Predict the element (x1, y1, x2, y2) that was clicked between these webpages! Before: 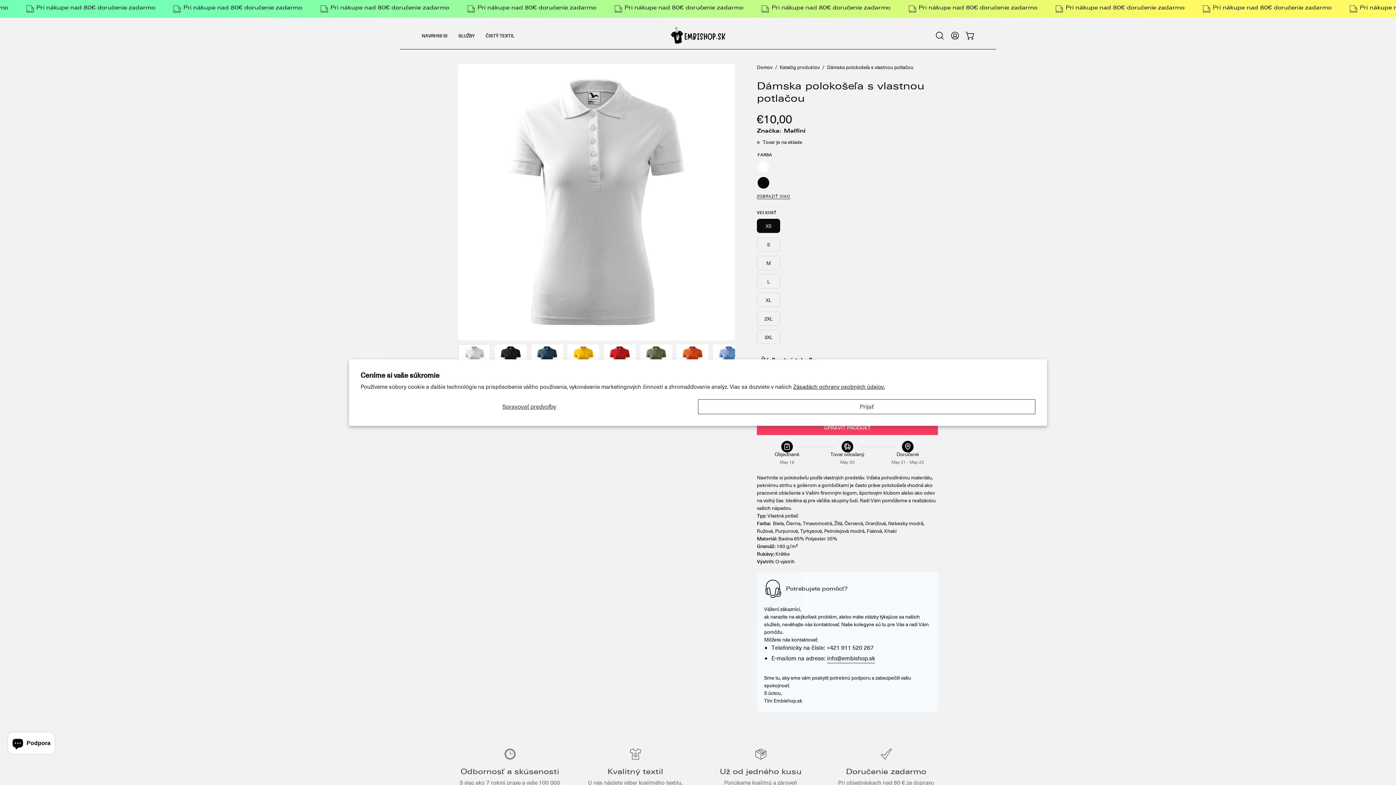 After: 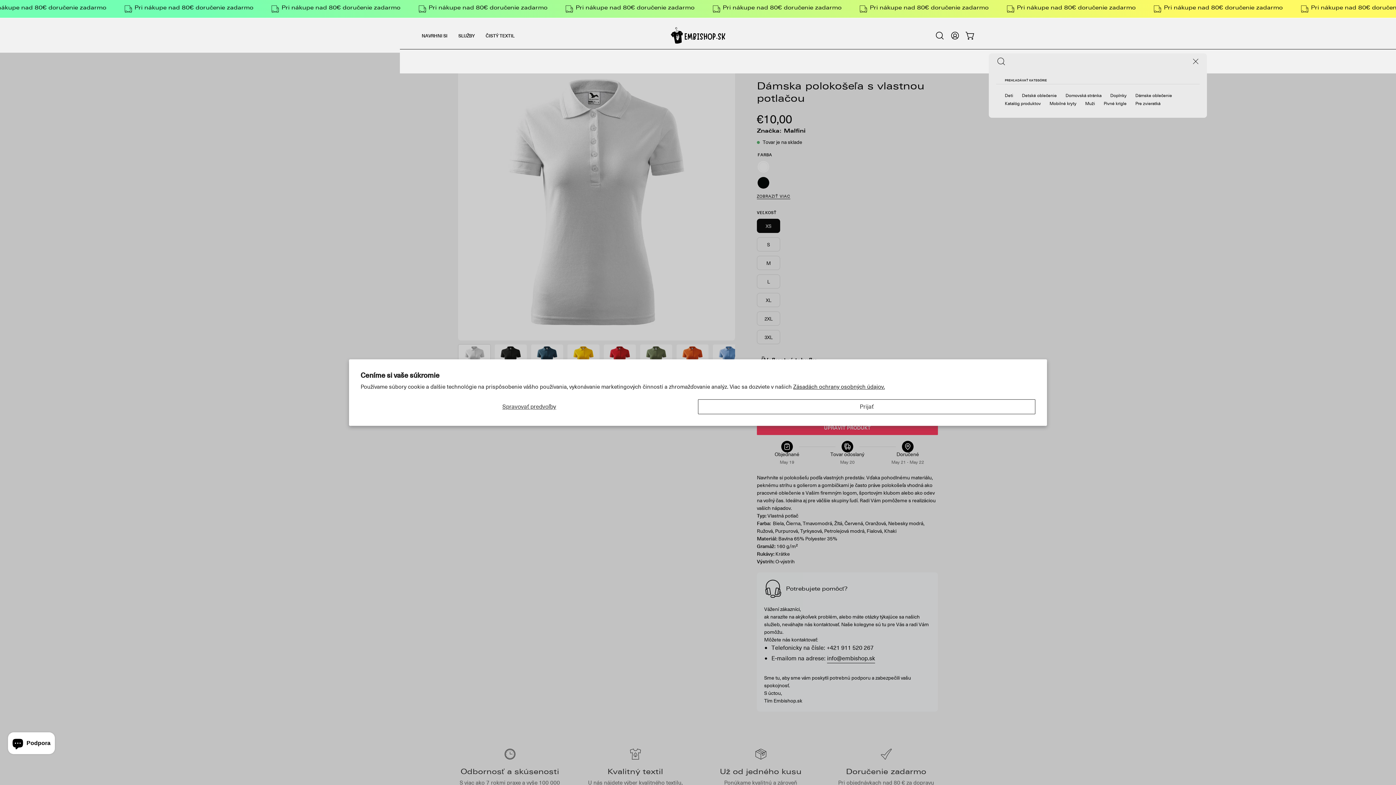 Action: label: Otvorte vyhľadávací panel bbox: (932, 27, 947, 43)